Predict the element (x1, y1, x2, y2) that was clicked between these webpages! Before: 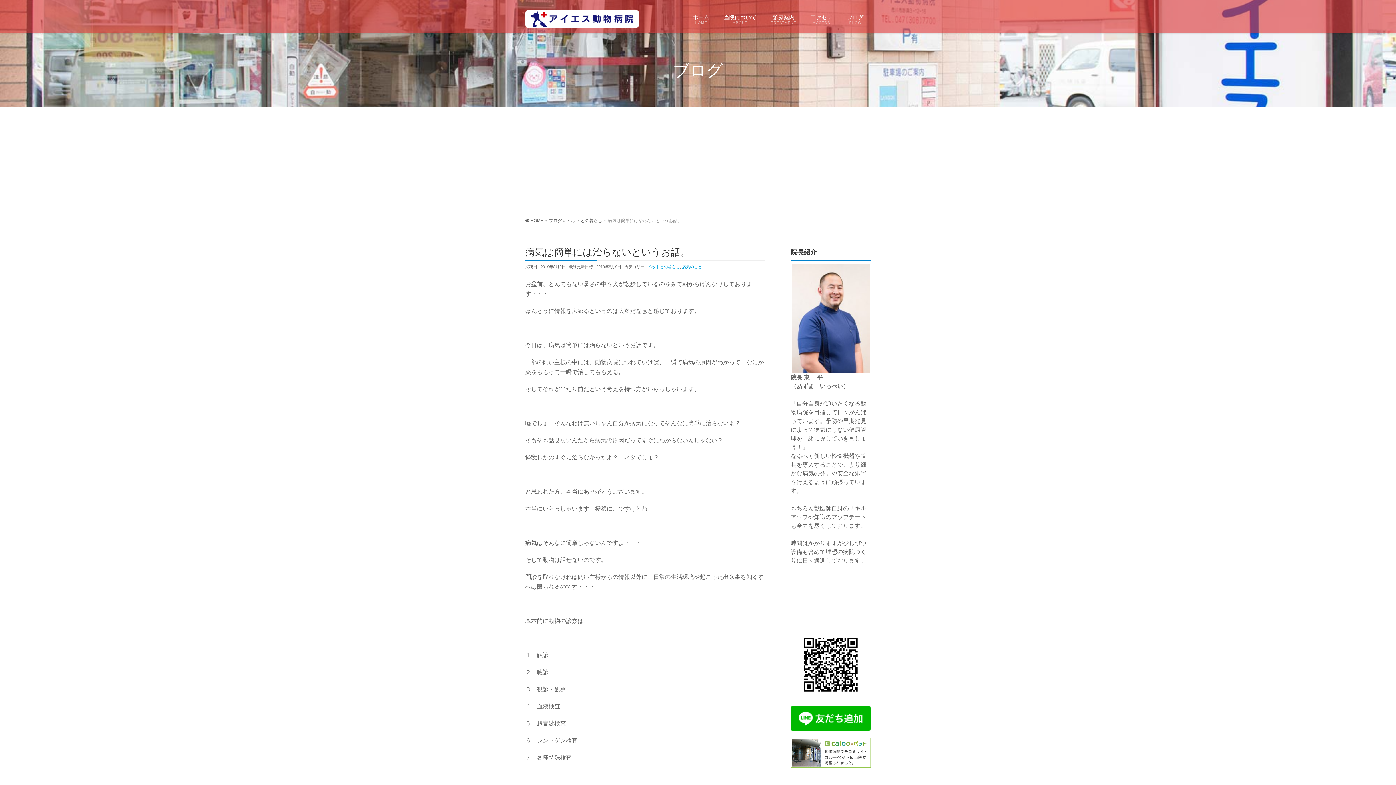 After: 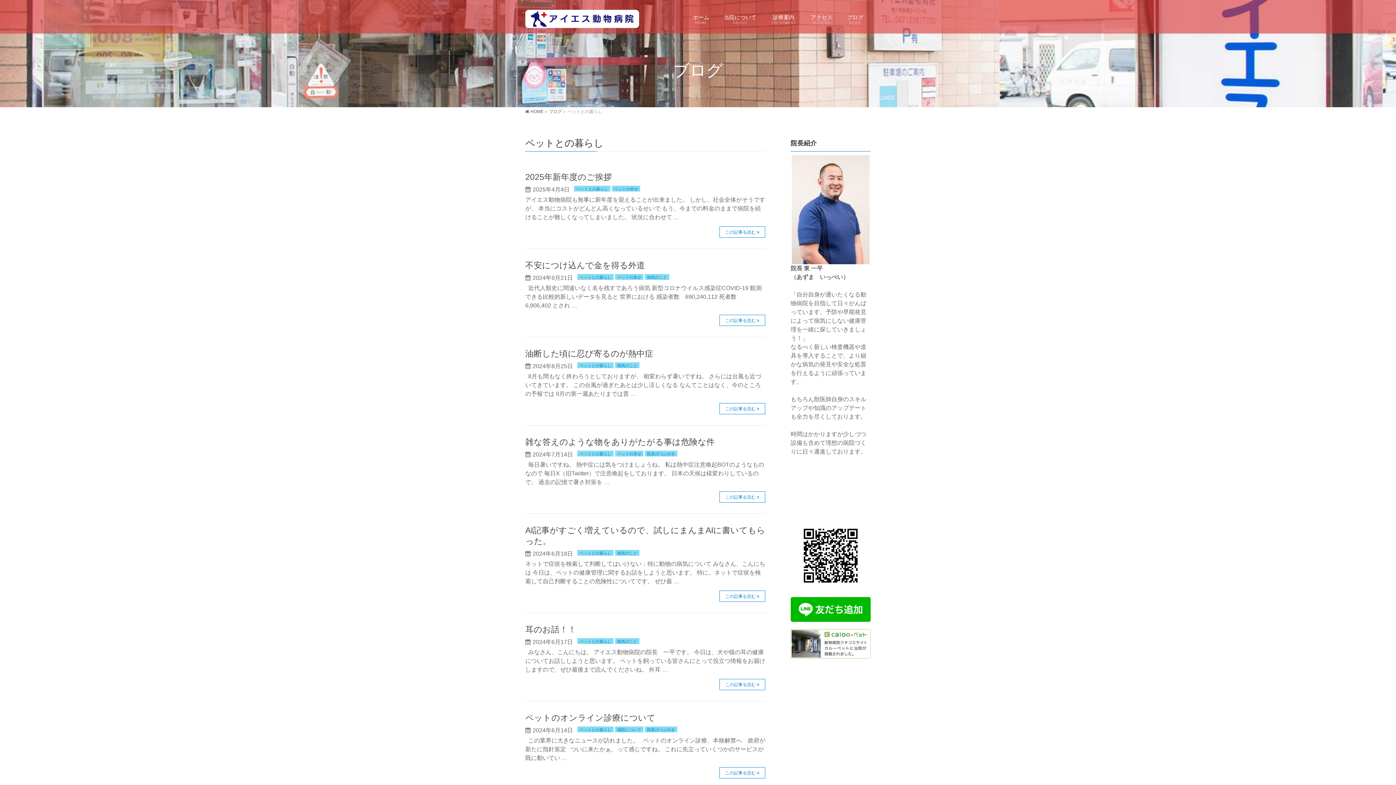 Action: bbox: (567, 218, 602, 223) label: ペットとの暮らし